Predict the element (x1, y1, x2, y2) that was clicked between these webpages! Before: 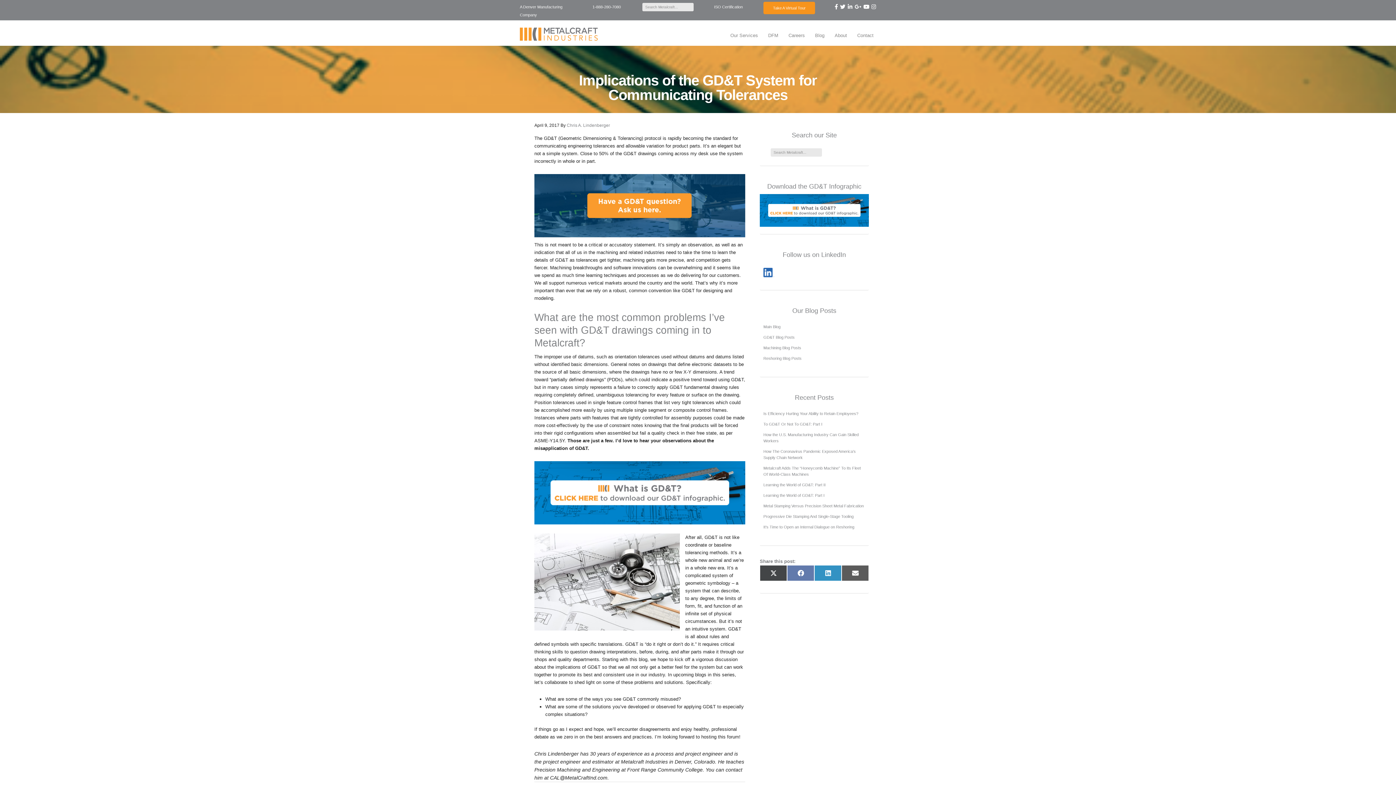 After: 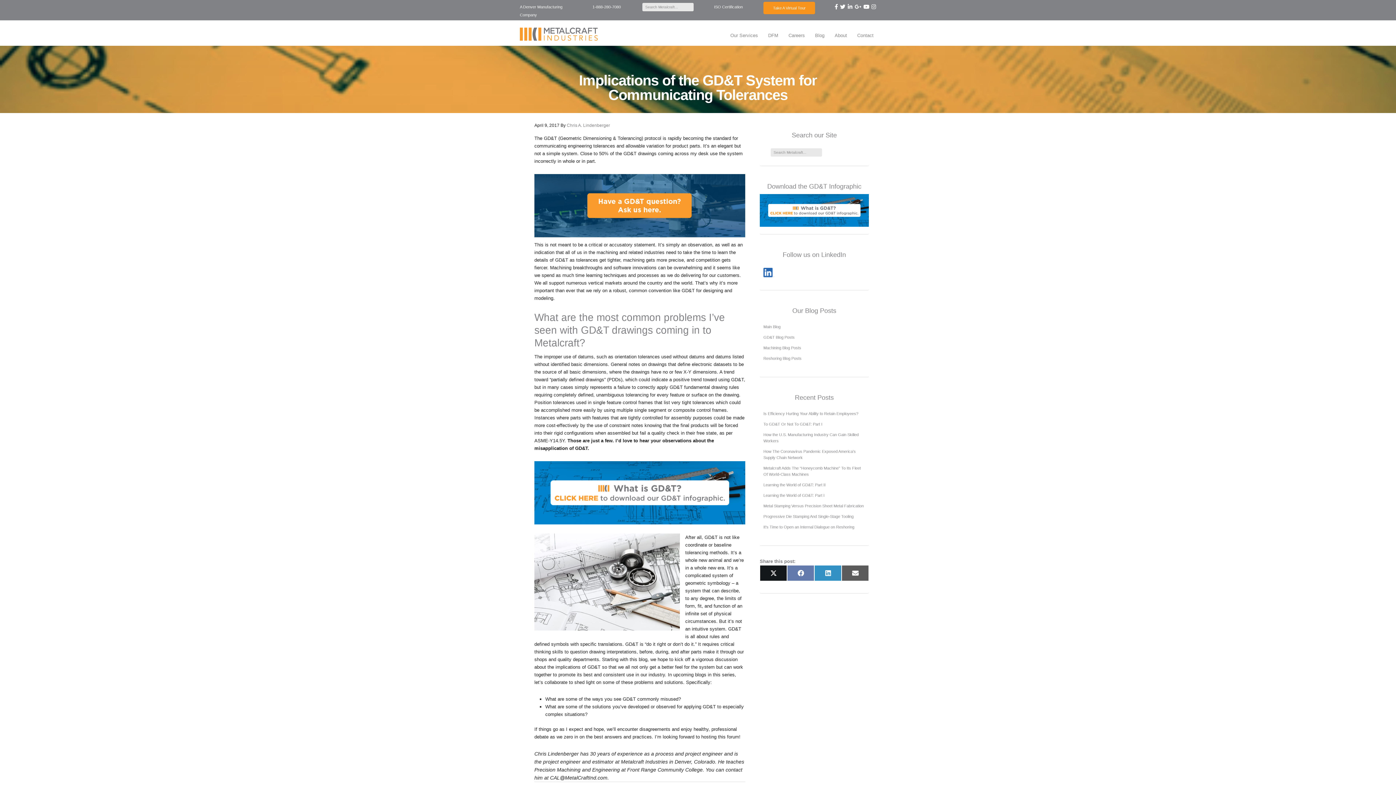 Action: bbox: (760, 565, 787, 581) label: Share on X (Twitter)